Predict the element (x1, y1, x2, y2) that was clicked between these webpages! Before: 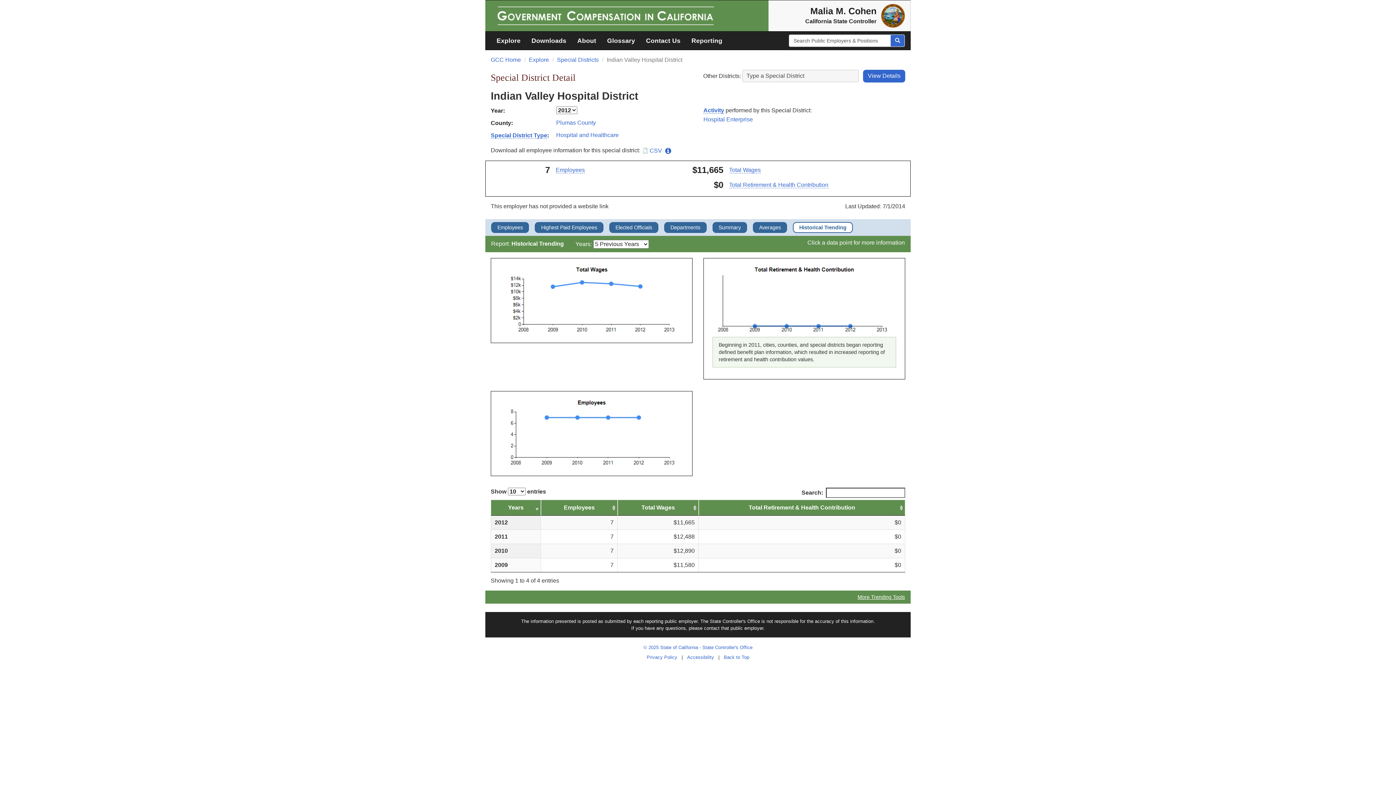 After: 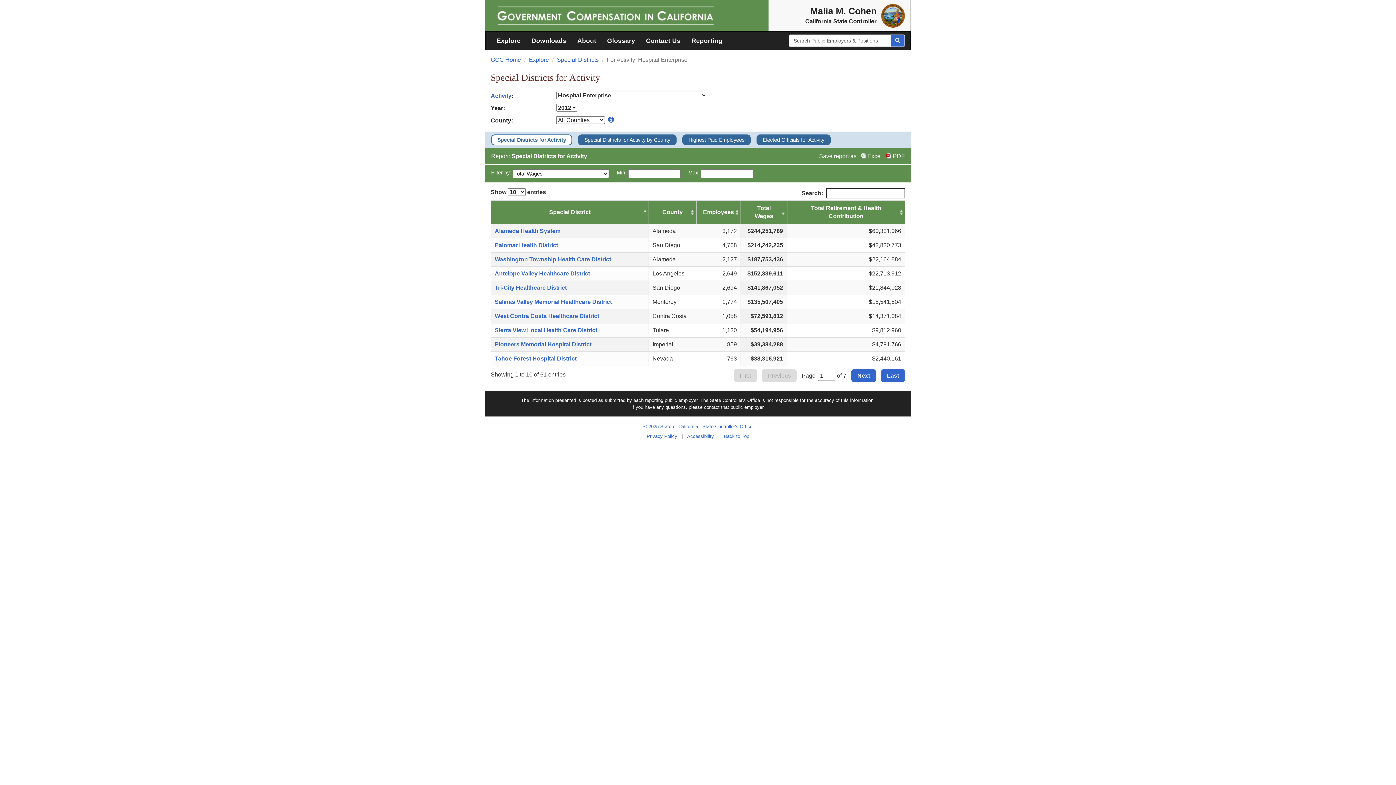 Action: label: Hospital Enterprise bbox: (703, 116, 753, 122)